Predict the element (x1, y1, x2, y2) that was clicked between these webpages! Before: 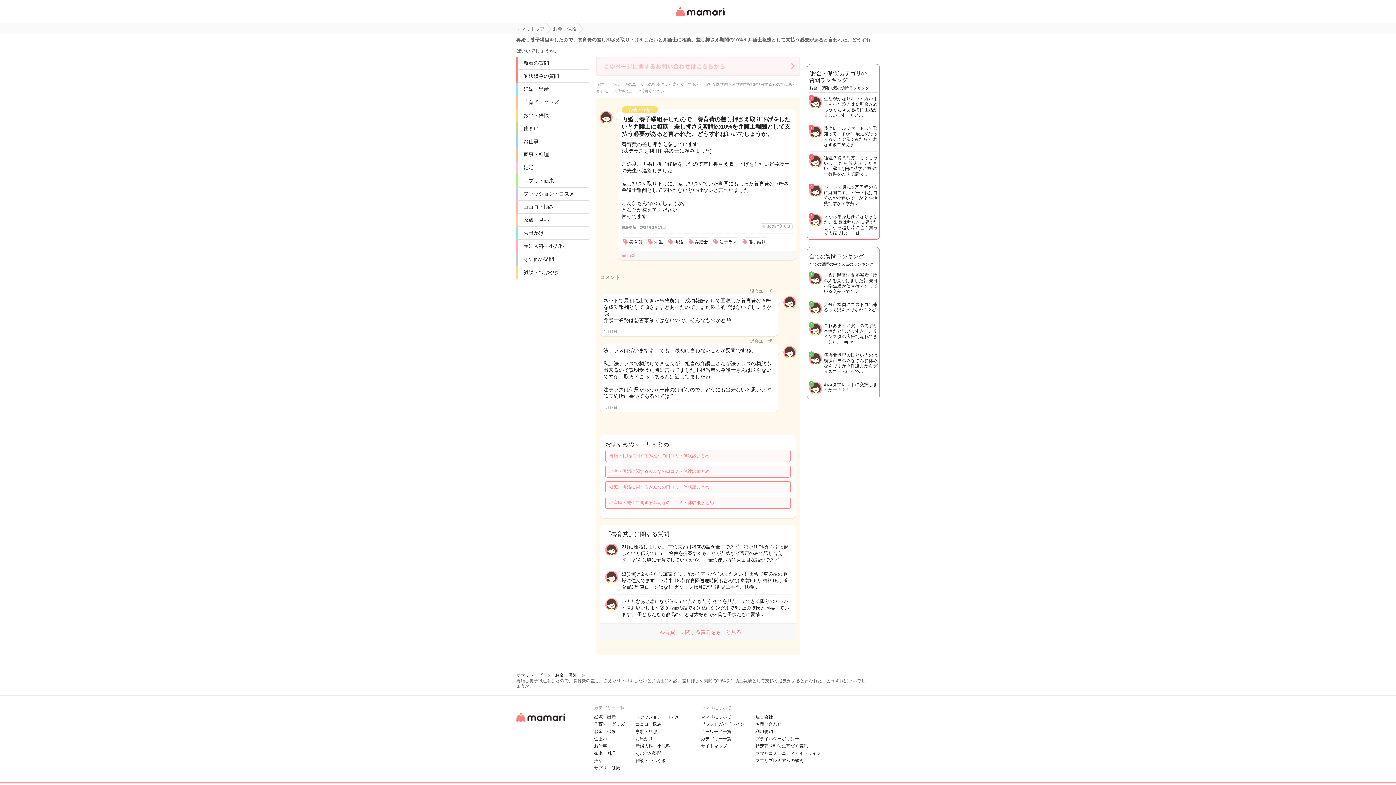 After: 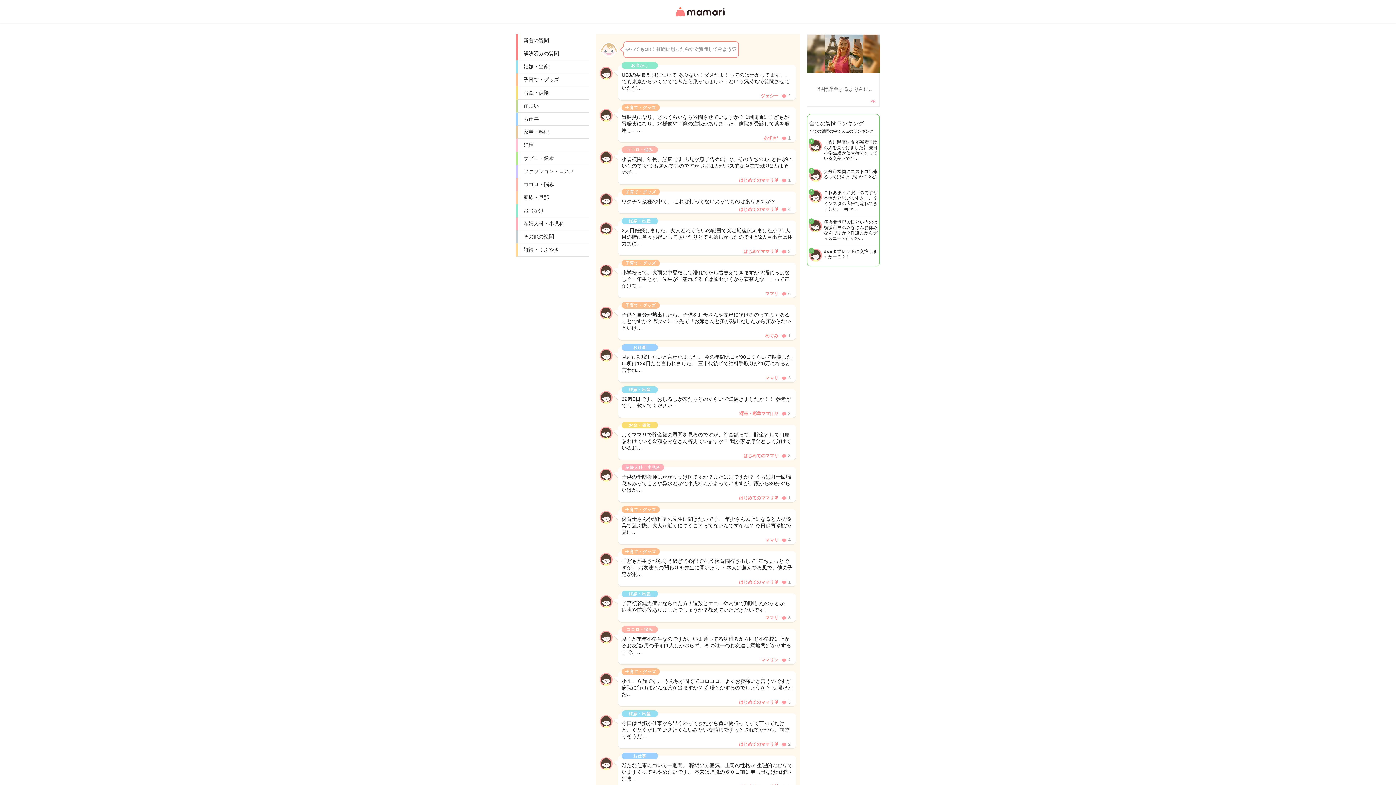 Action: bbox: (518, 56, 589, 69) label: 新着の質問